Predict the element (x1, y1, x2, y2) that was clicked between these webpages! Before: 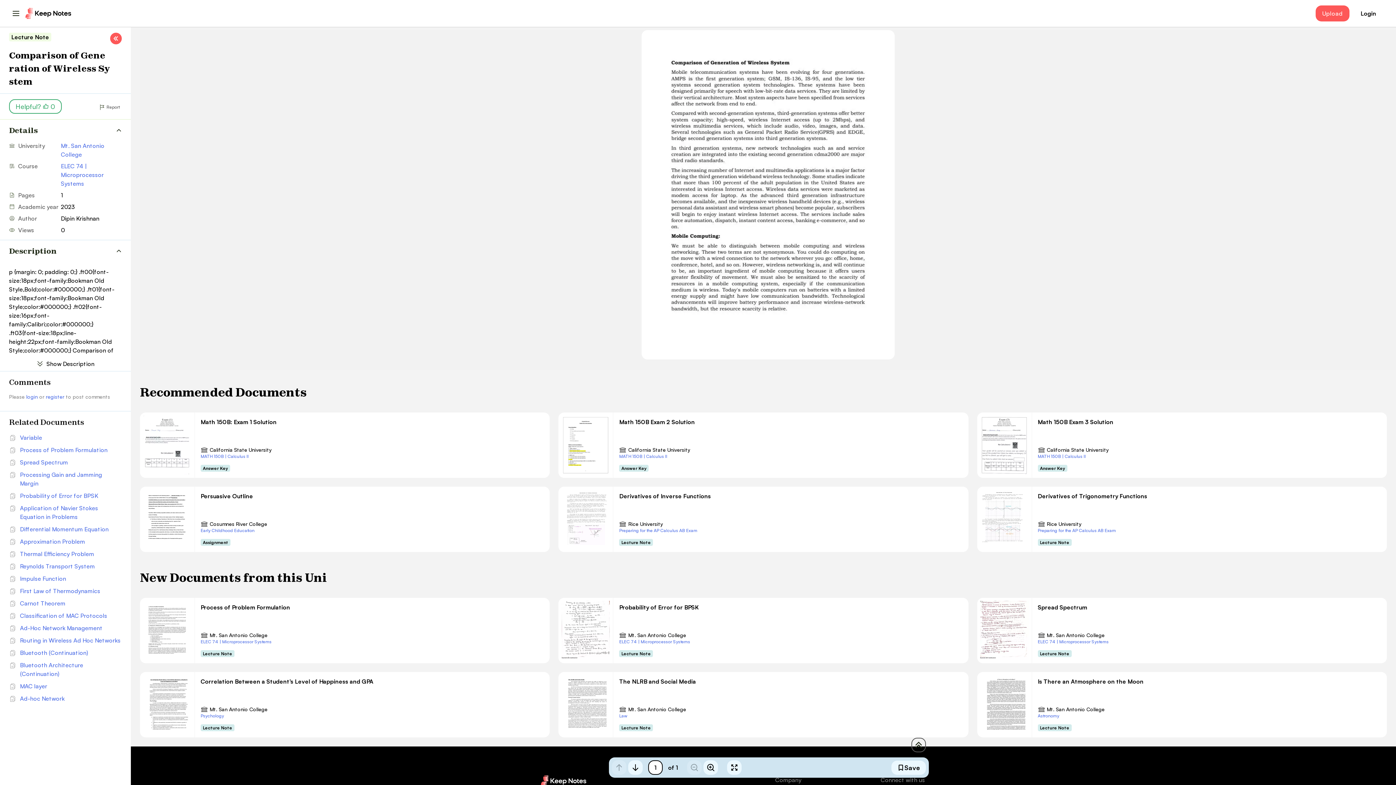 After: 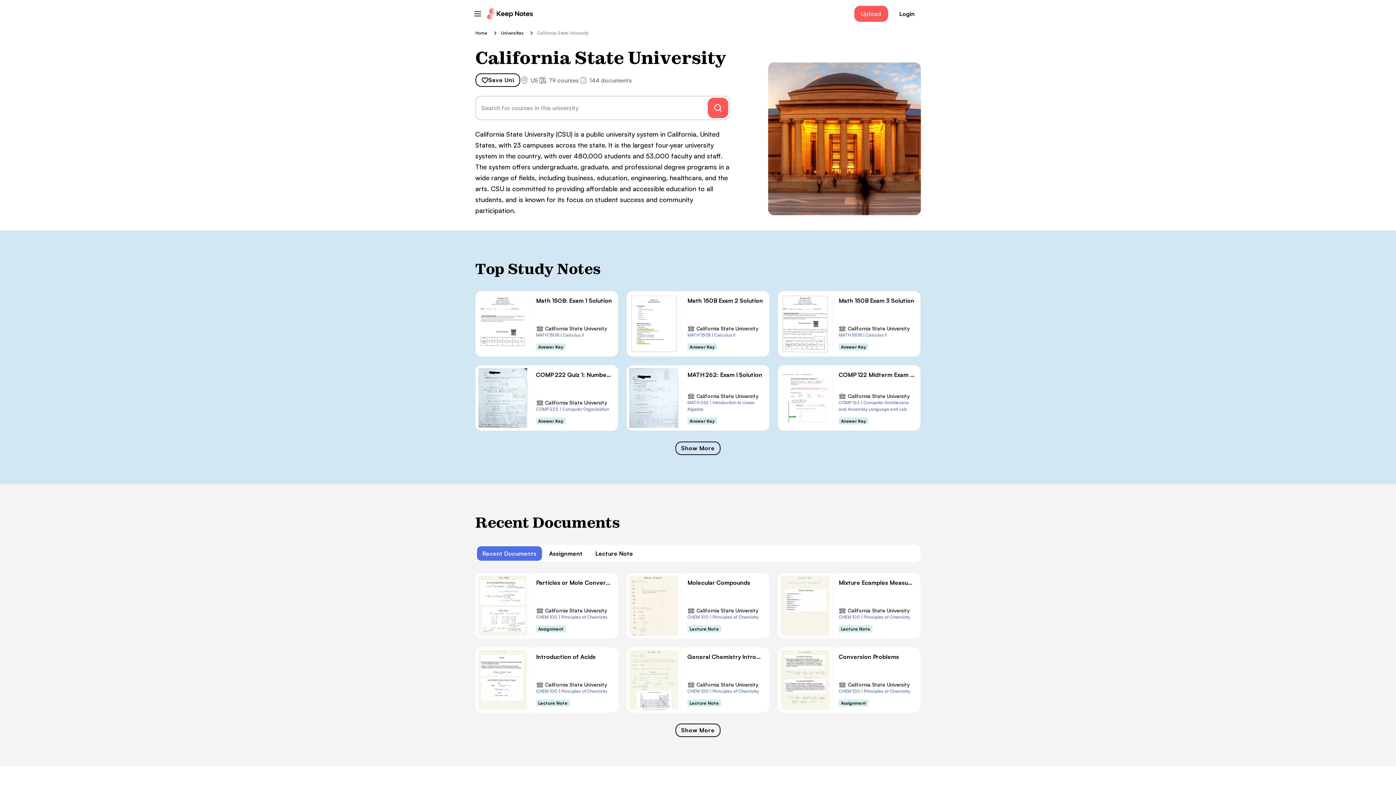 Action: label: California State University bbox: (619, 446, 695, 453)